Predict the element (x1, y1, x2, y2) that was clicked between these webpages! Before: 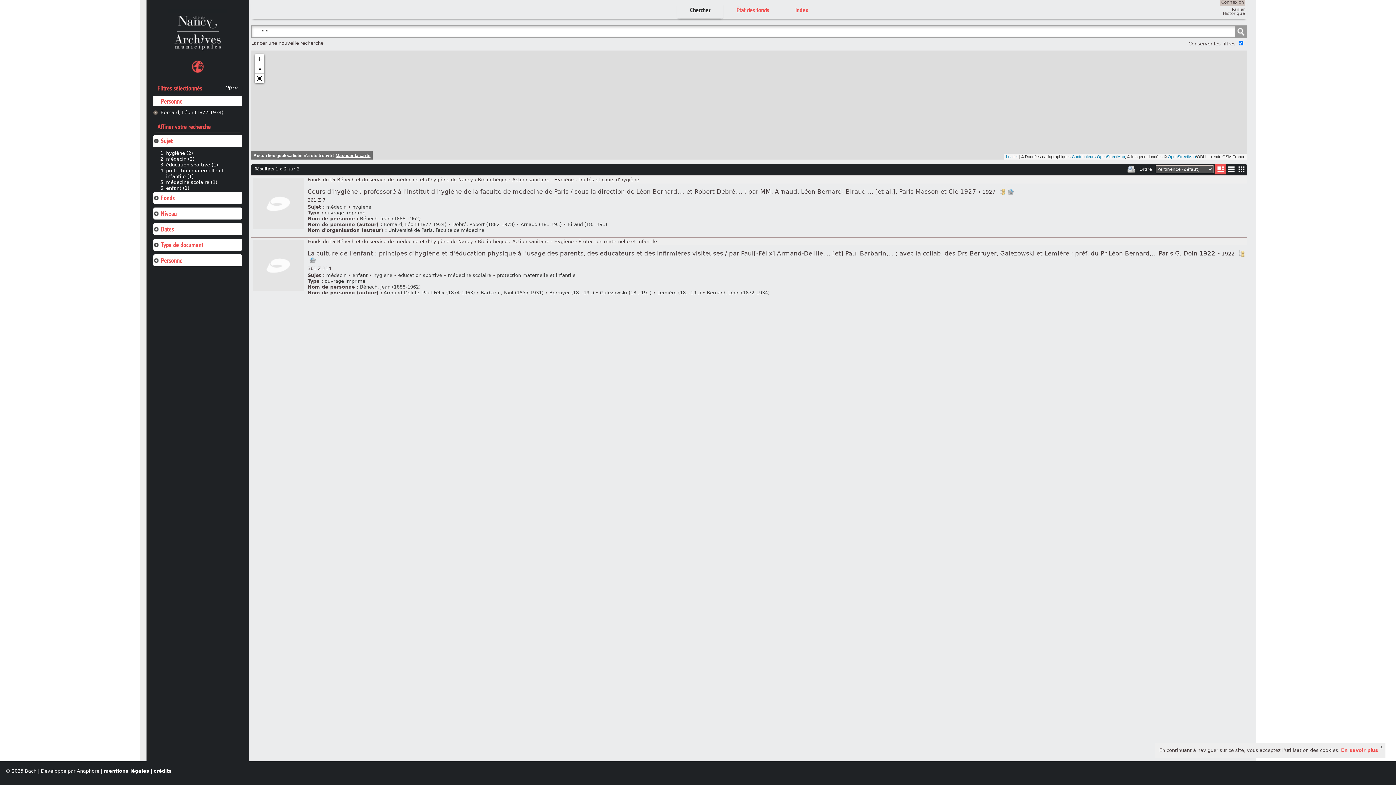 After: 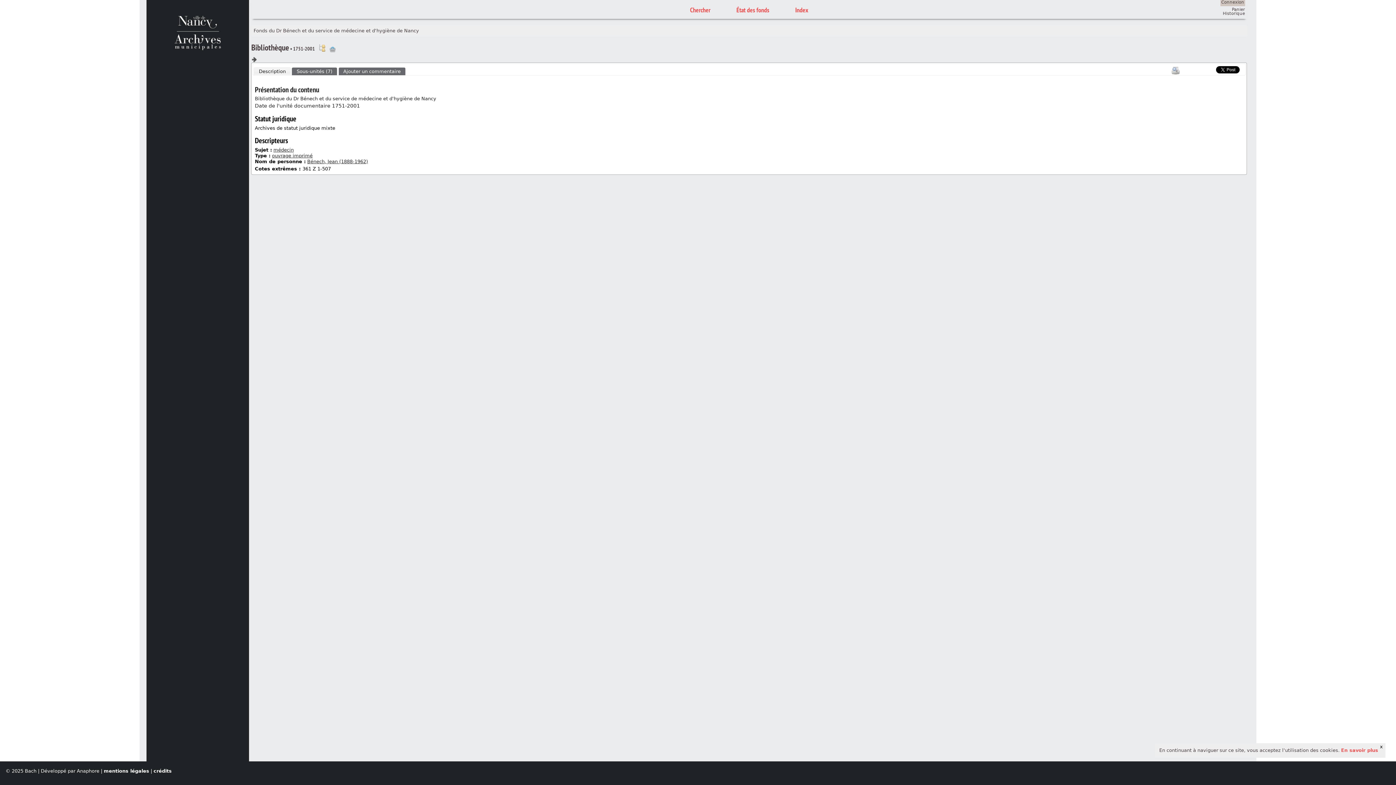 Action: label: Bibliothèque bbox: (474, 176, 507, 183)